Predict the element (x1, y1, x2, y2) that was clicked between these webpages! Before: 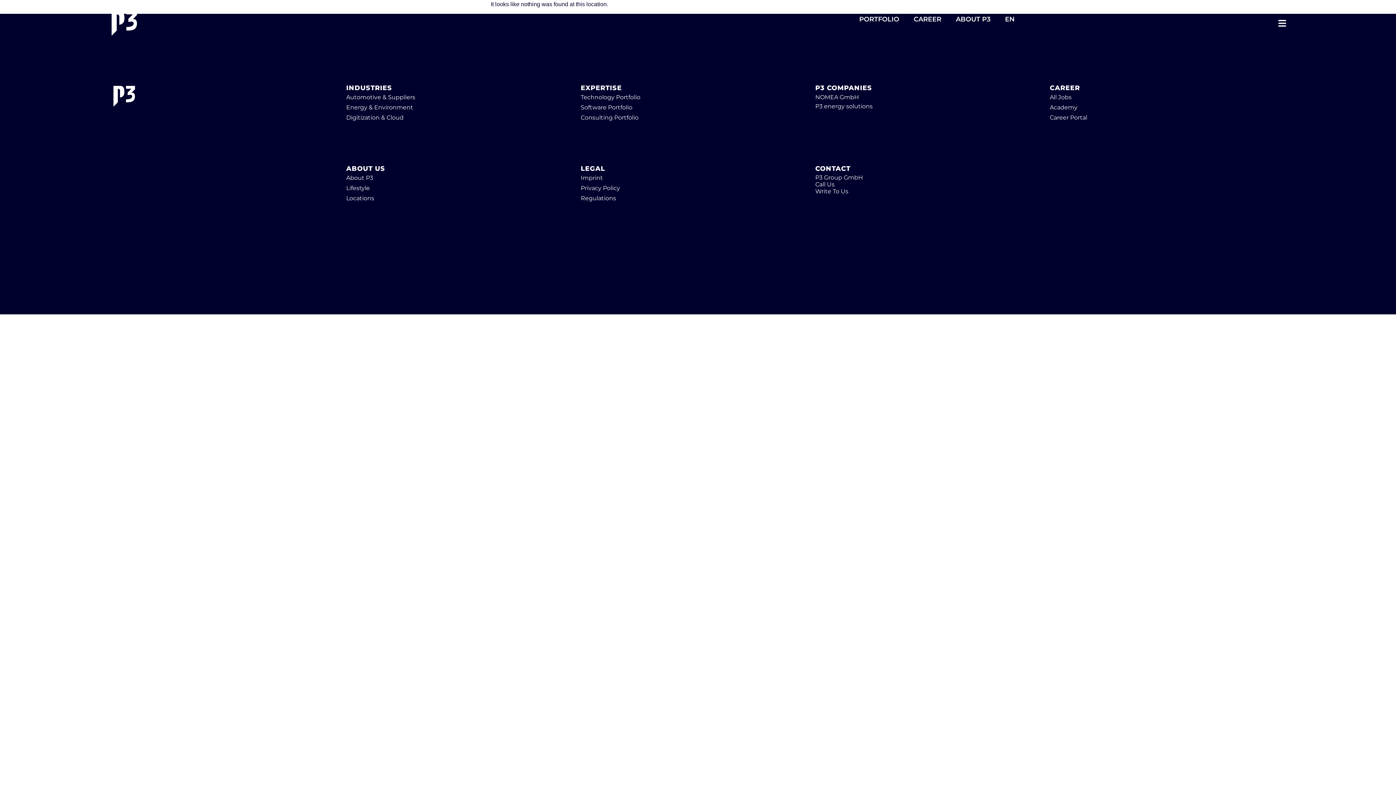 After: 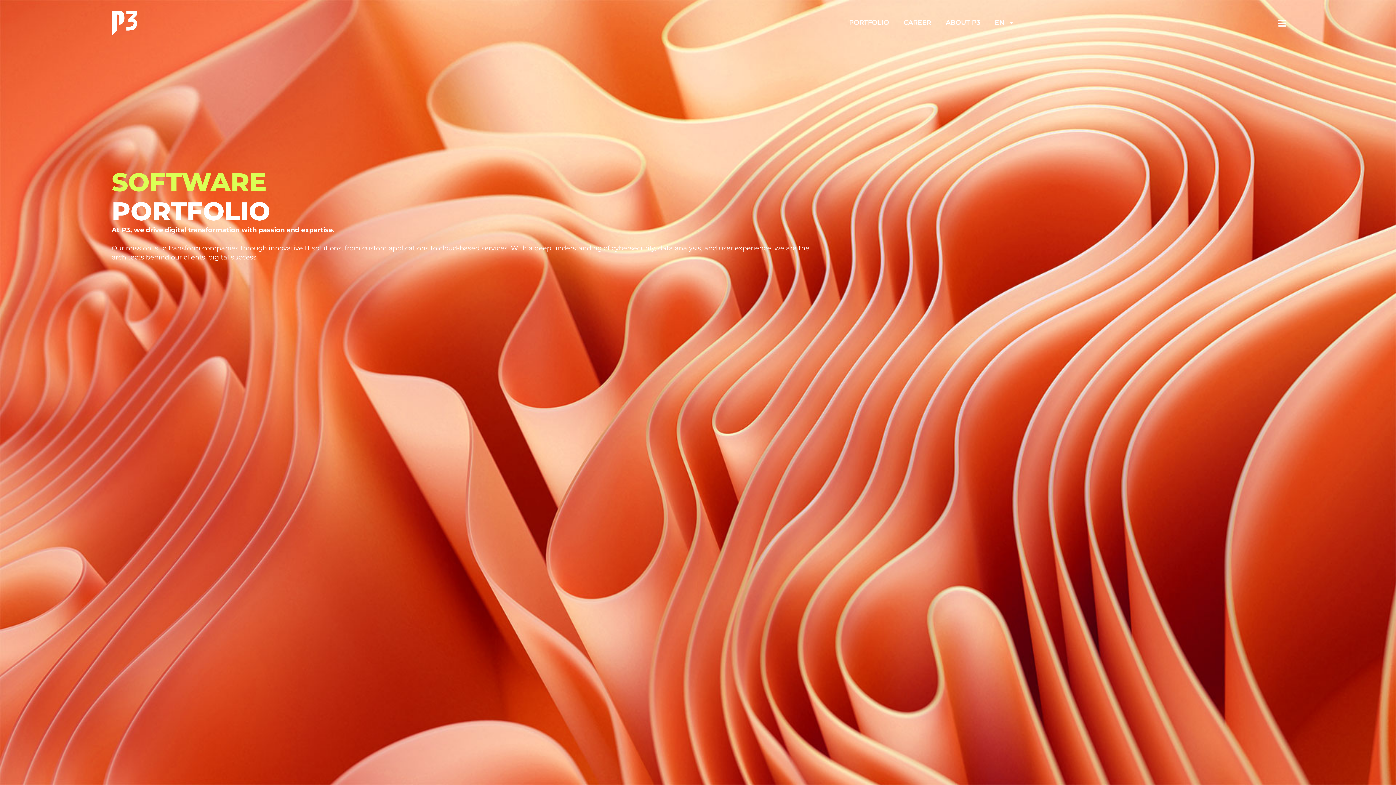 Action: bbox: (580, 103, 815, 112) label: Software Portfolio